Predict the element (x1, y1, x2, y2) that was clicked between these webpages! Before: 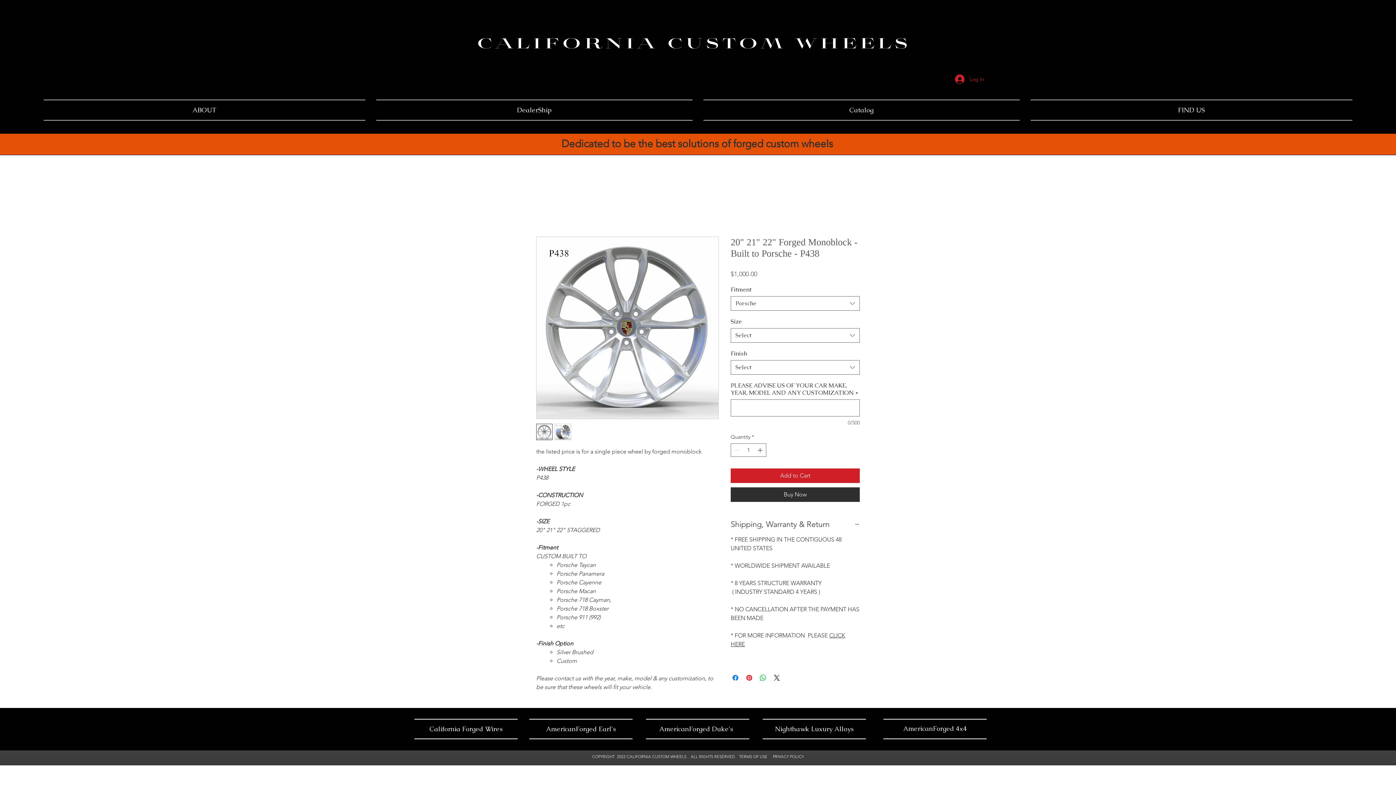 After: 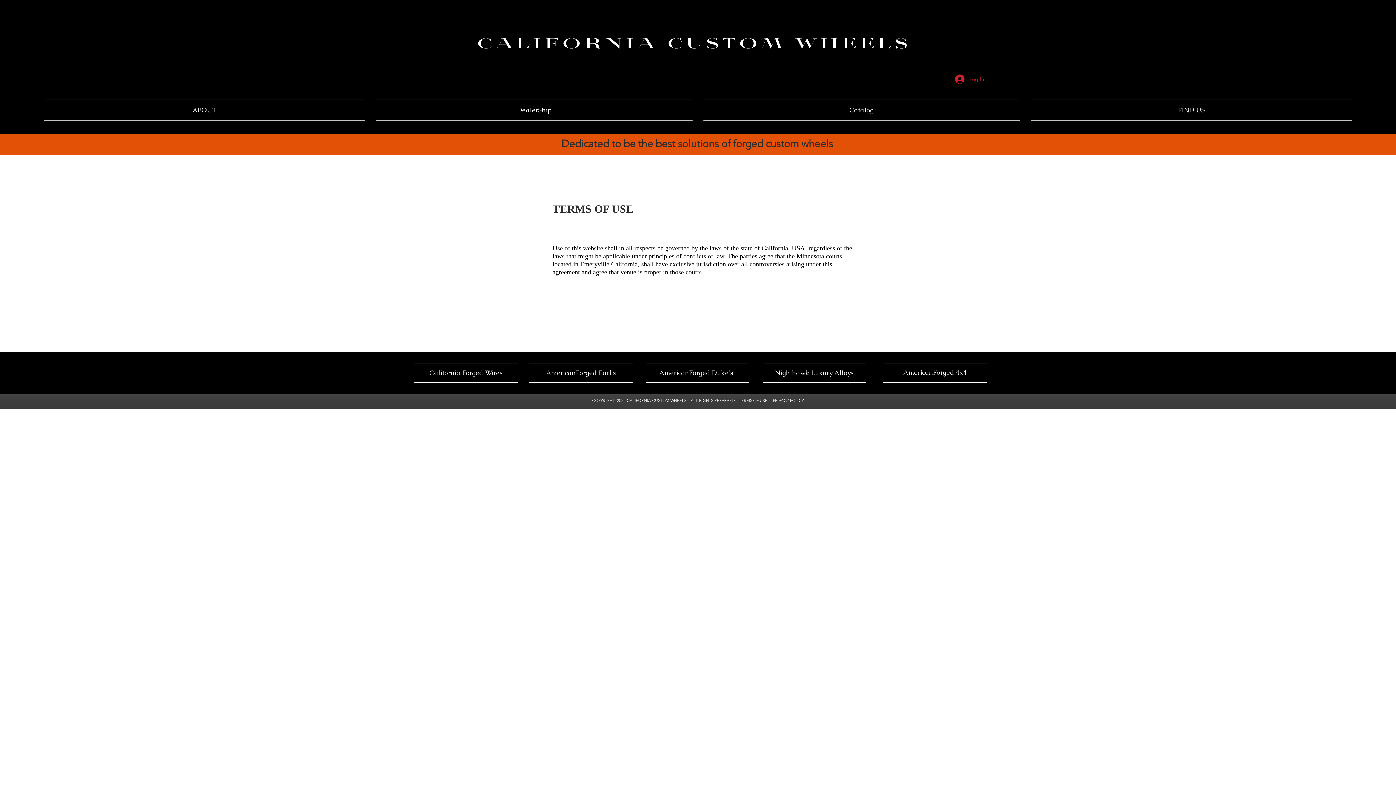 Action: bbox: (739, 754, 767, 759) label: TERMS OF USE